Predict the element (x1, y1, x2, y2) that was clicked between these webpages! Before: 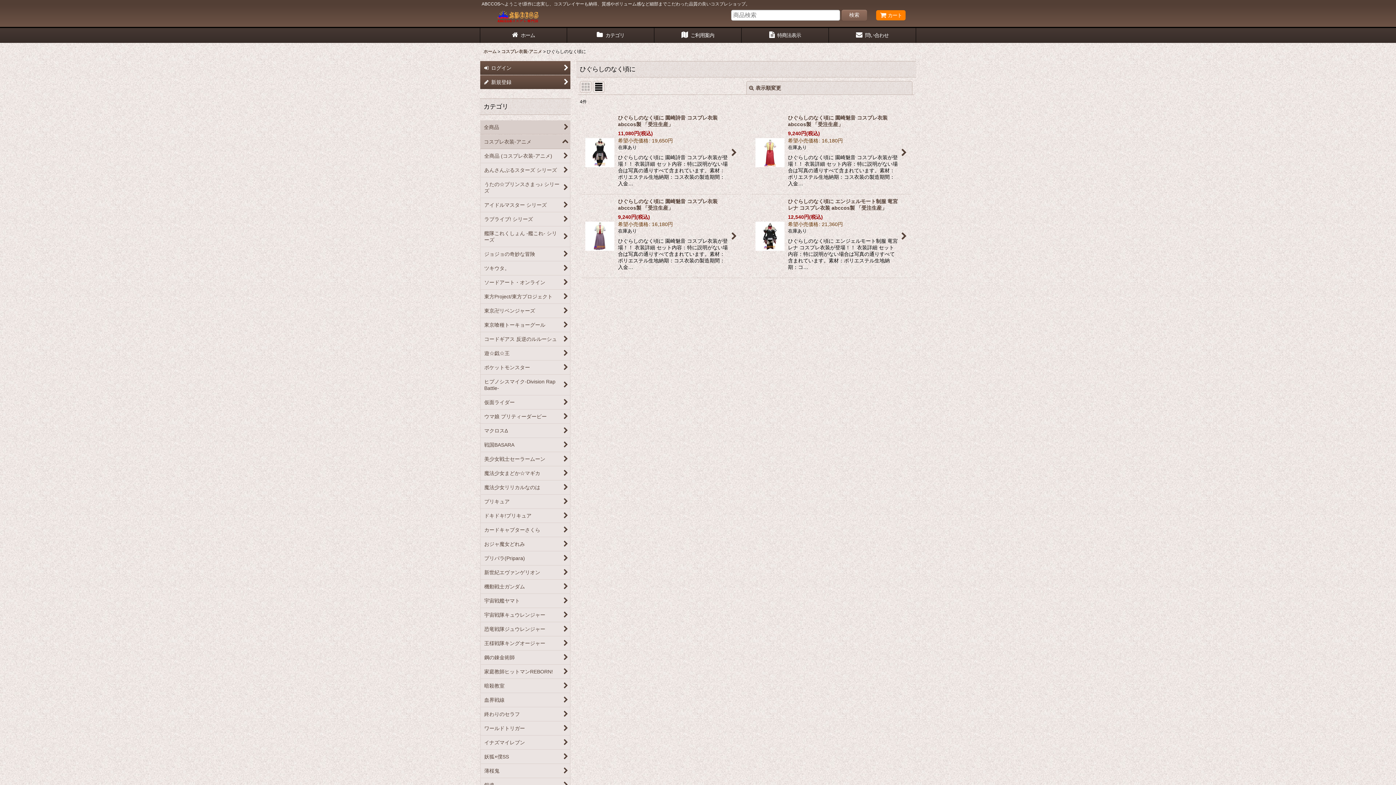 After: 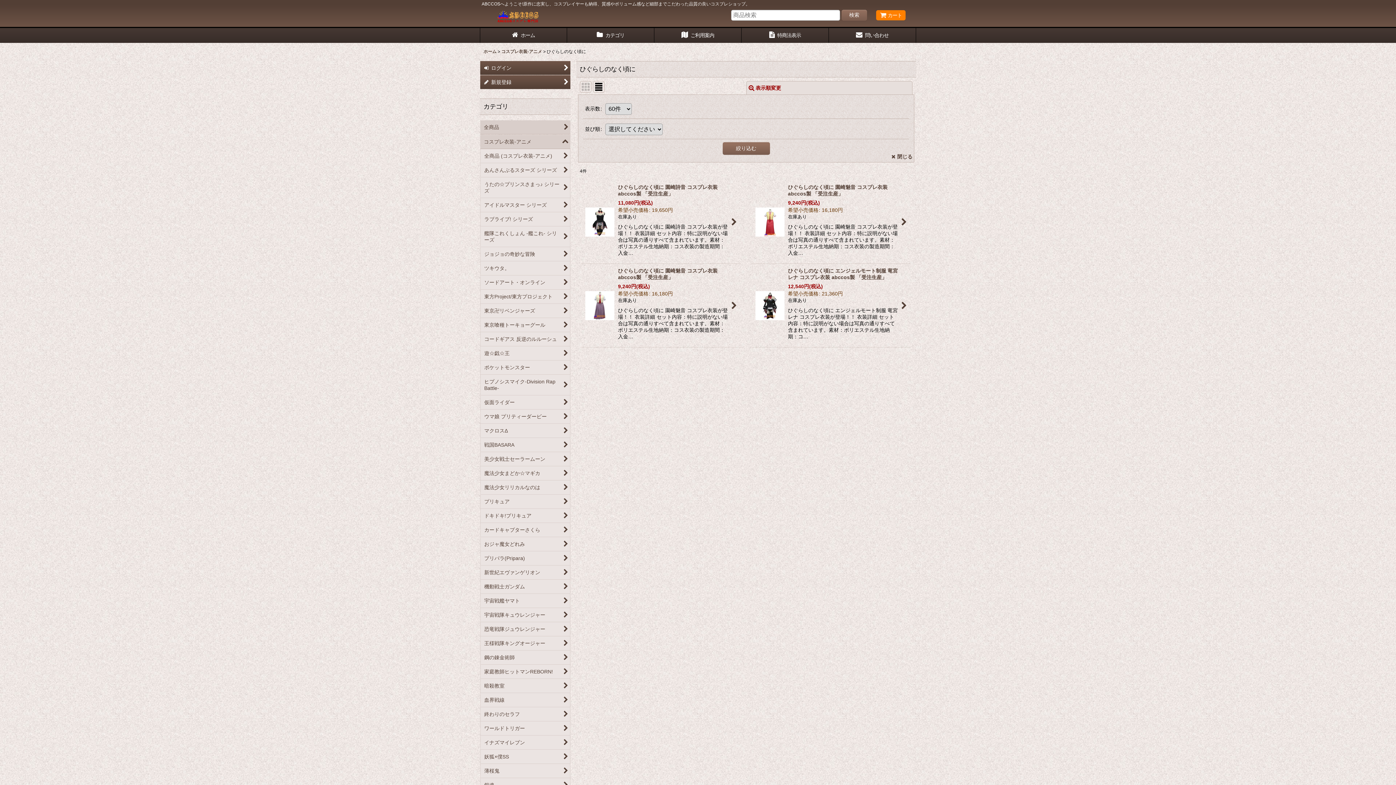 Action: label: 表示順変更 bbox: (746, 81, 912, 94)